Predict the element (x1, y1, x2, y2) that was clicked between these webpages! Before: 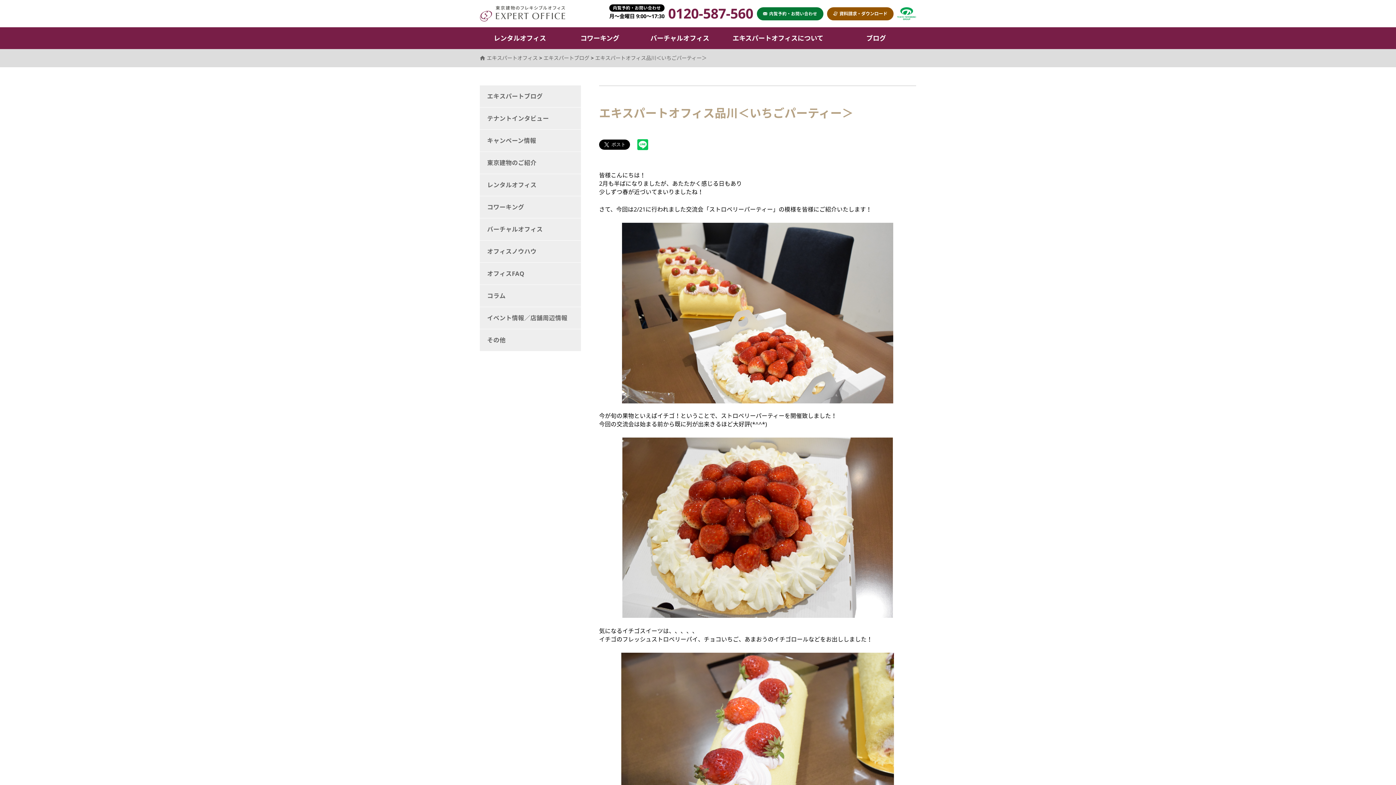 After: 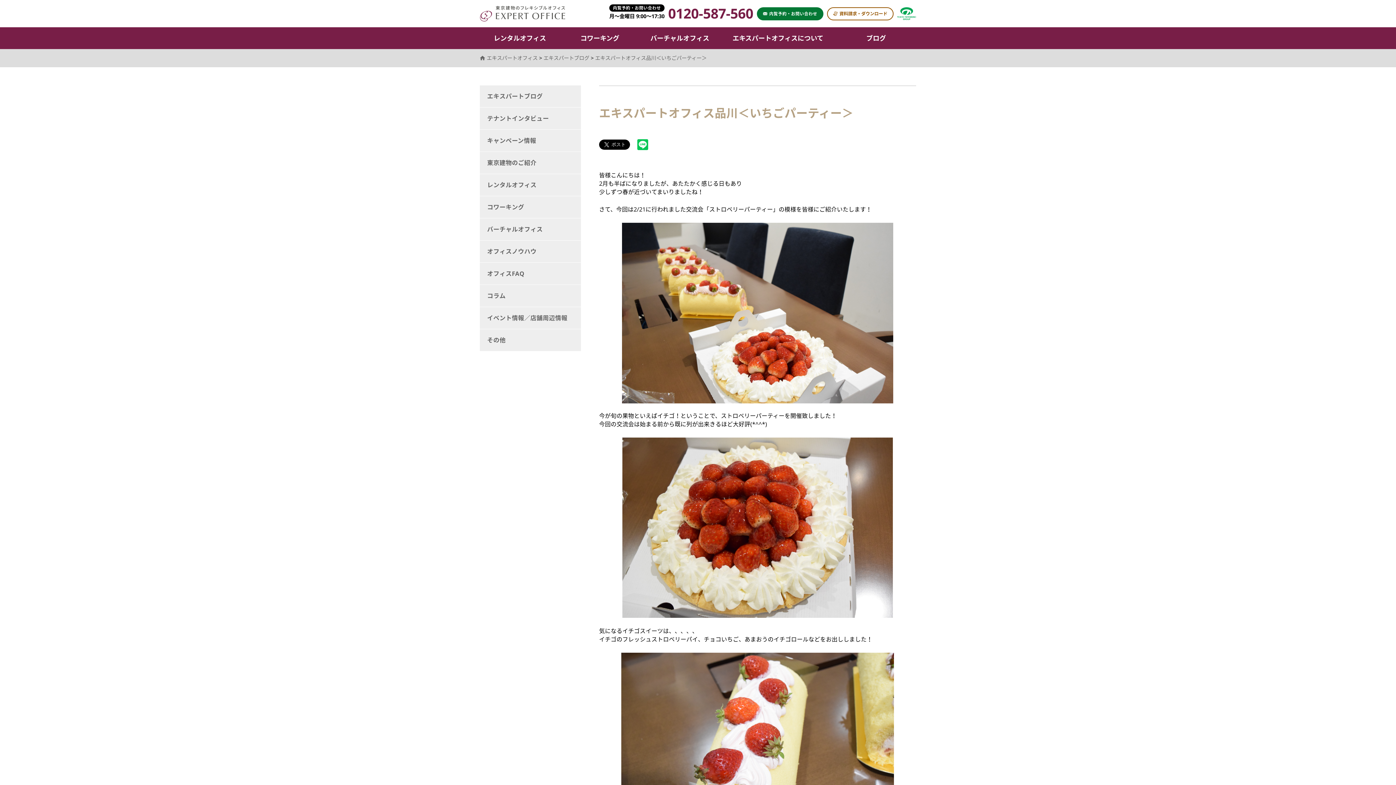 Action: bbox: (827, 7, 893, 20) label: 資料請求・ダウンロード